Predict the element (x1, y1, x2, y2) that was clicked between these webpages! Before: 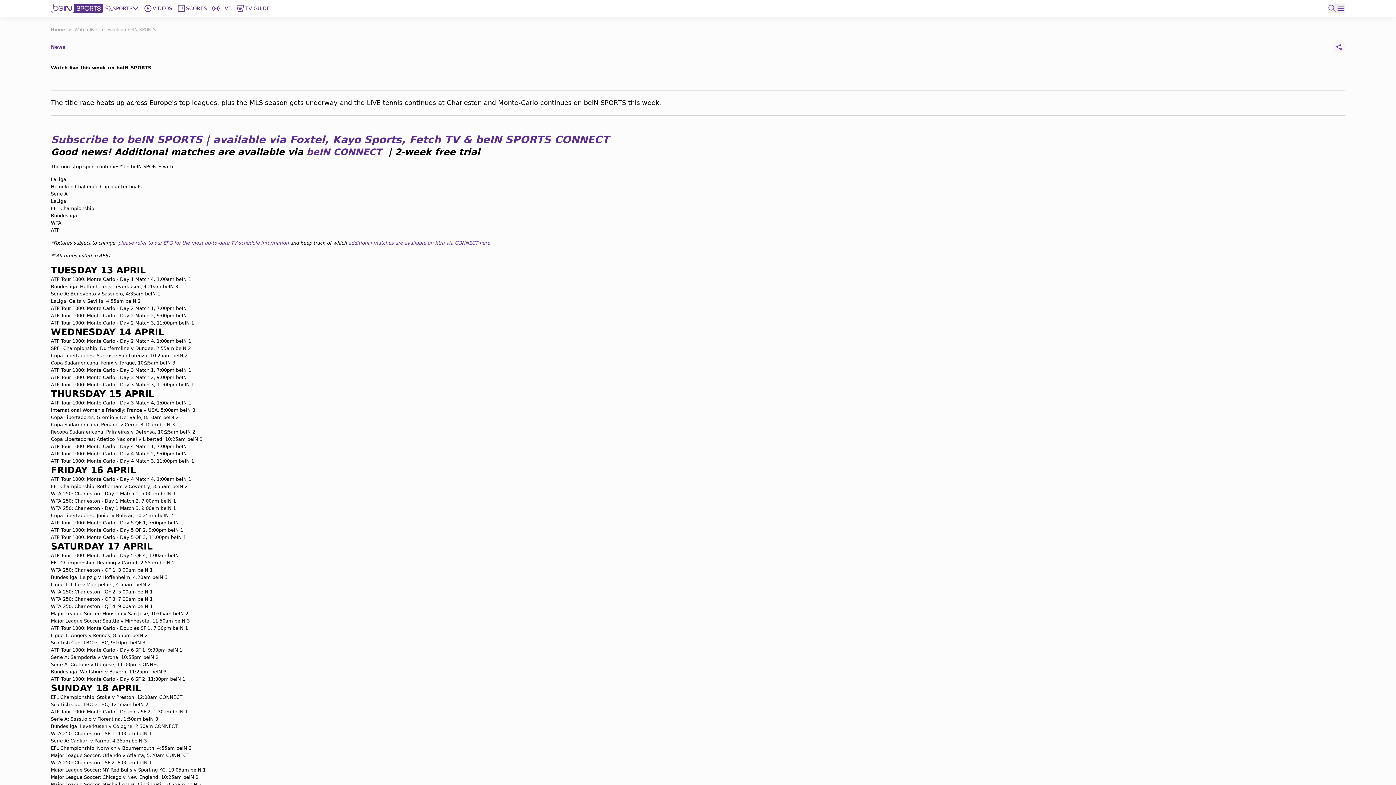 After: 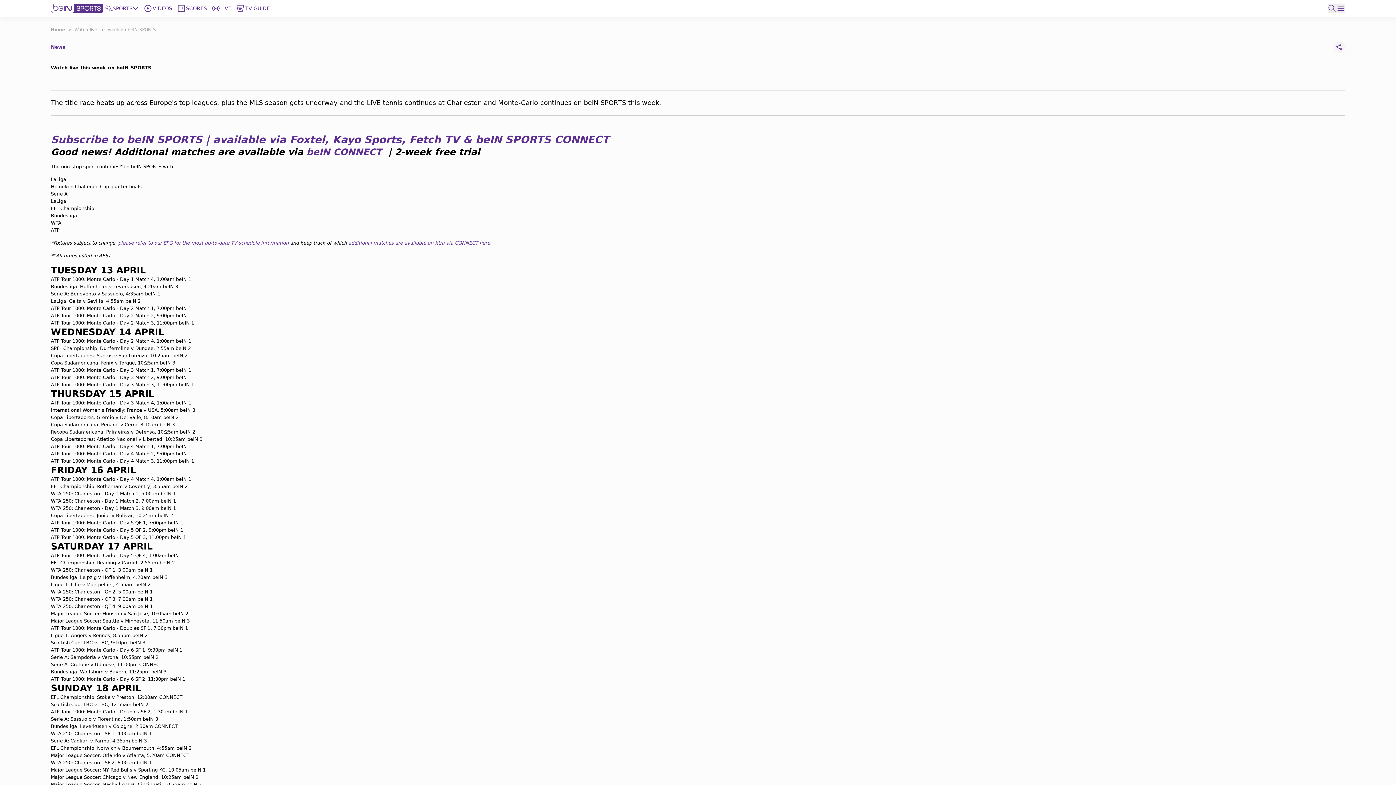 Action: bbox: (1333, 41, 1345, 53)